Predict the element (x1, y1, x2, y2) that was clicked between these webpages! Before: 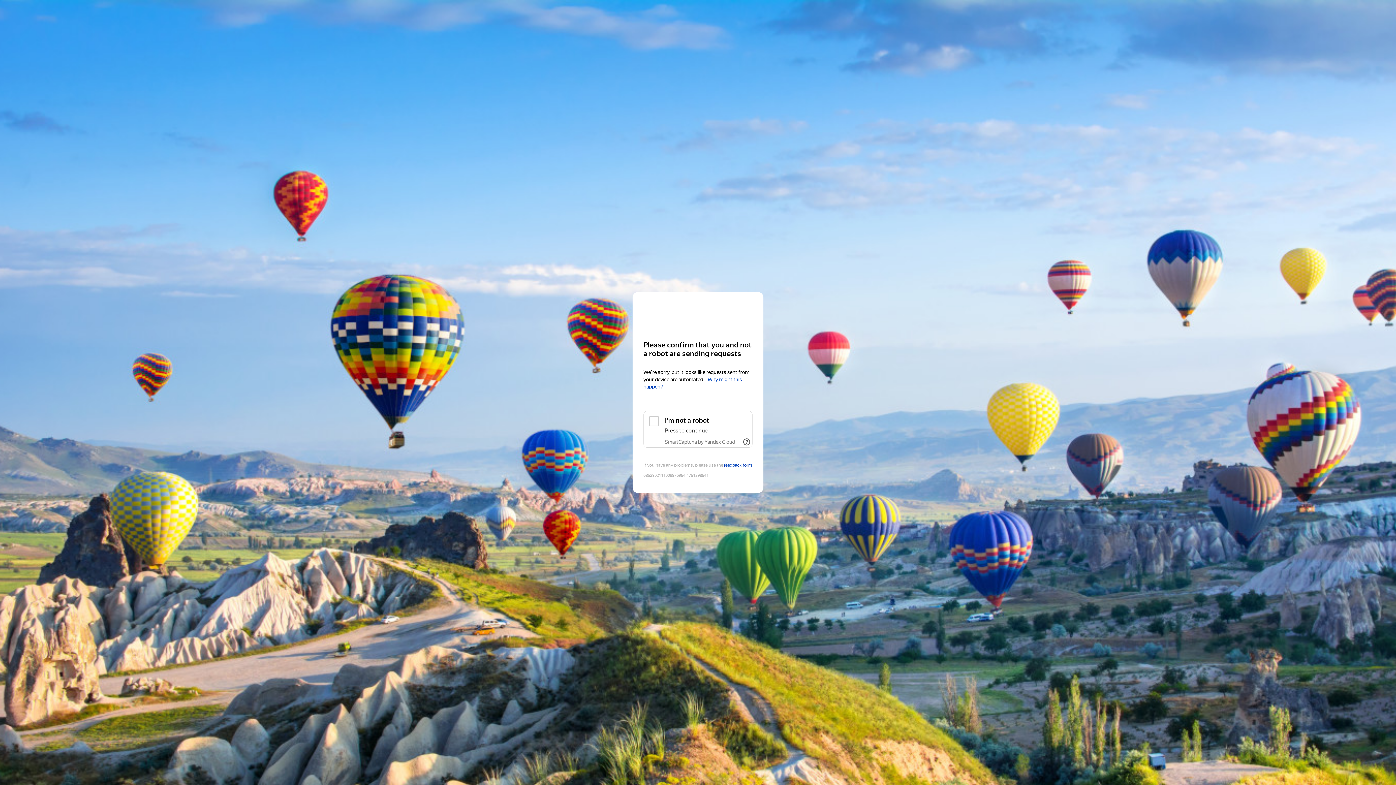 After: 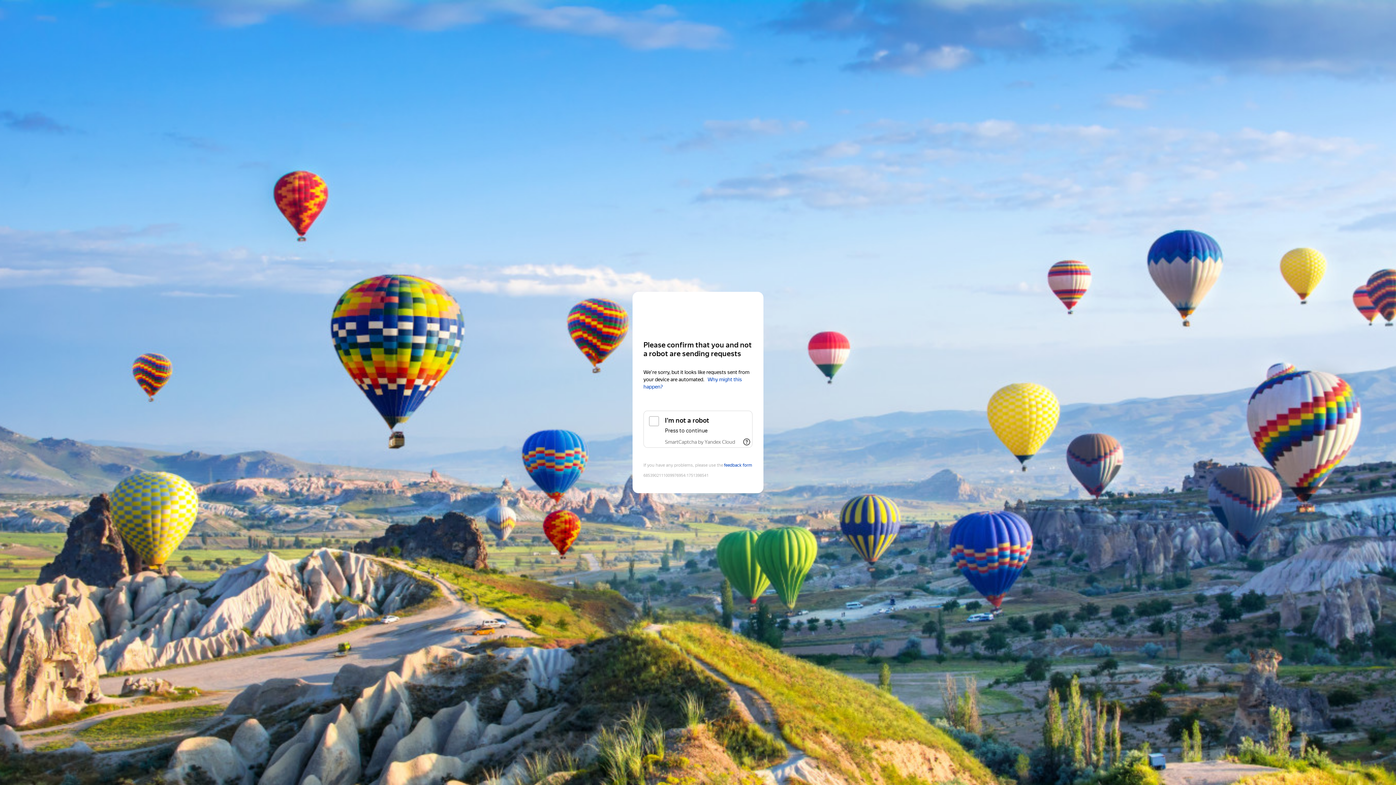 Action: label: SmartCaptcha by Yandex Cloud bbox: (665, 439, 735, 445)